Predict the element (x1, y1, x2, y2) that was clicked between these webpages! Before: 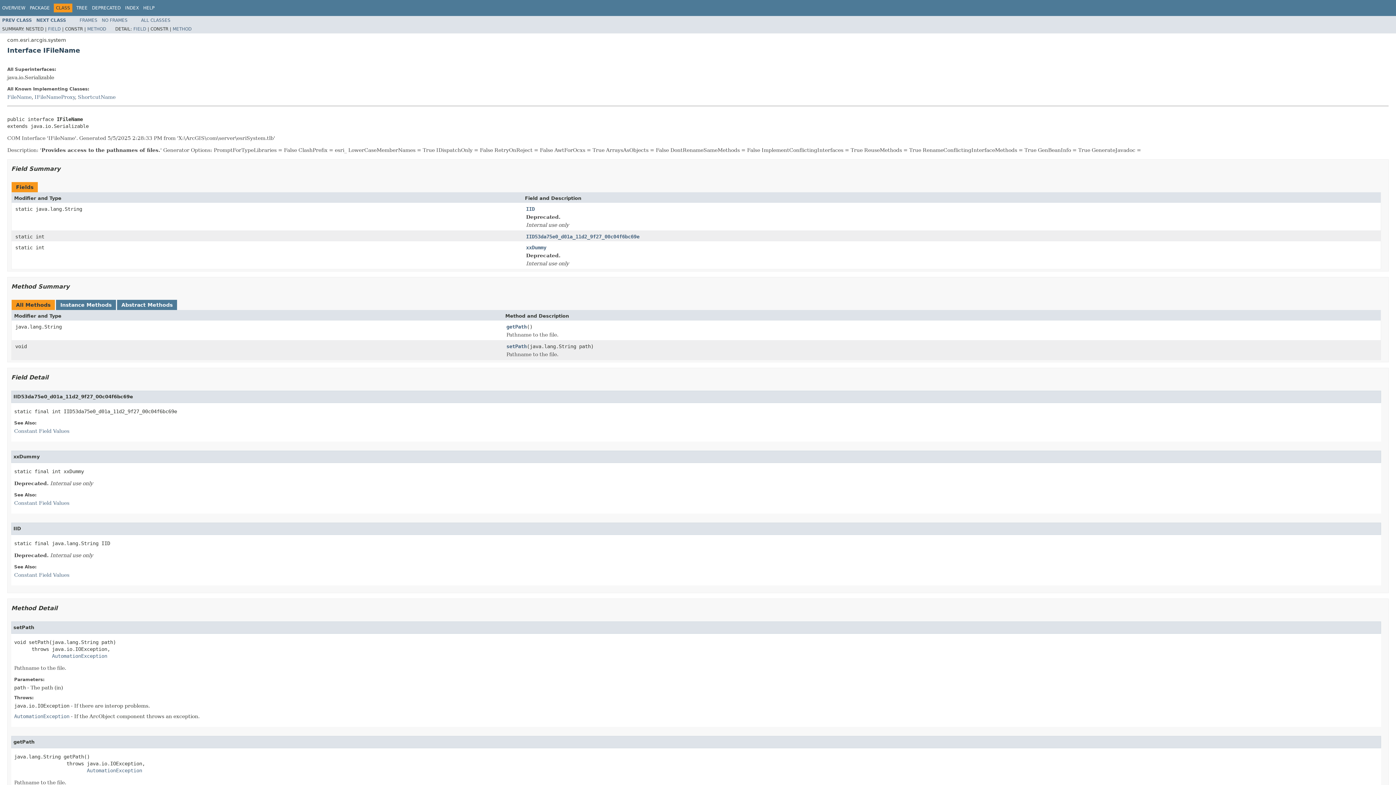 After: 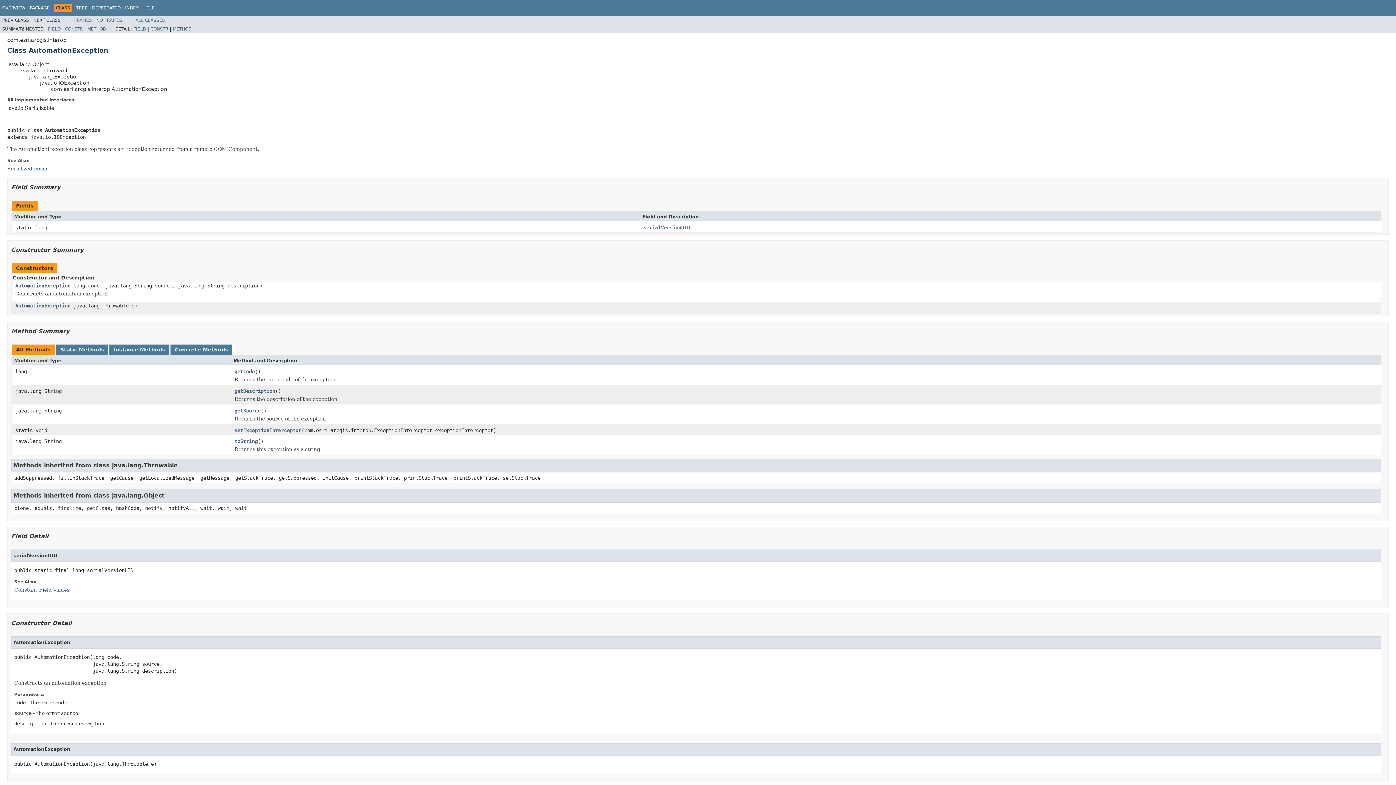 Action: label: AutomationException bbox: (52, 653, 107, 659)